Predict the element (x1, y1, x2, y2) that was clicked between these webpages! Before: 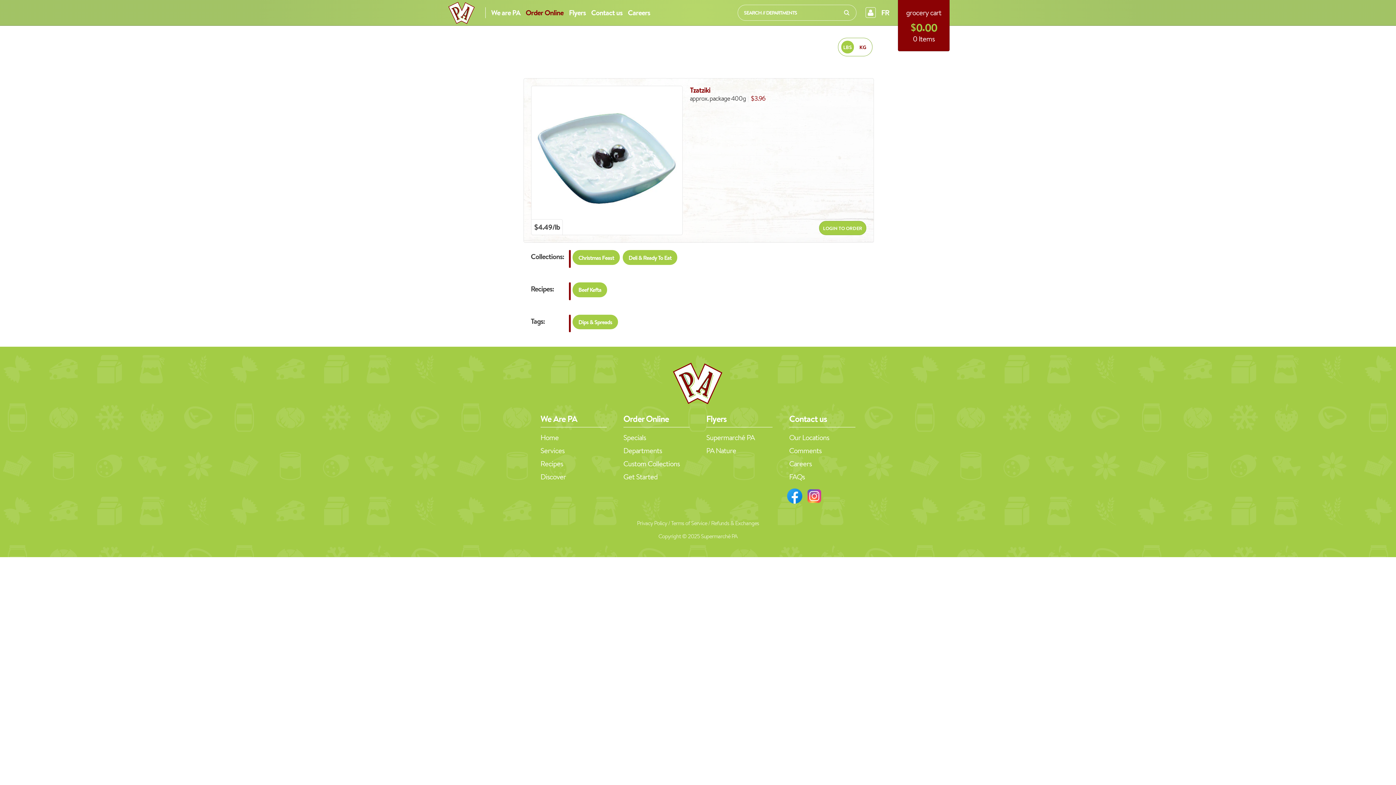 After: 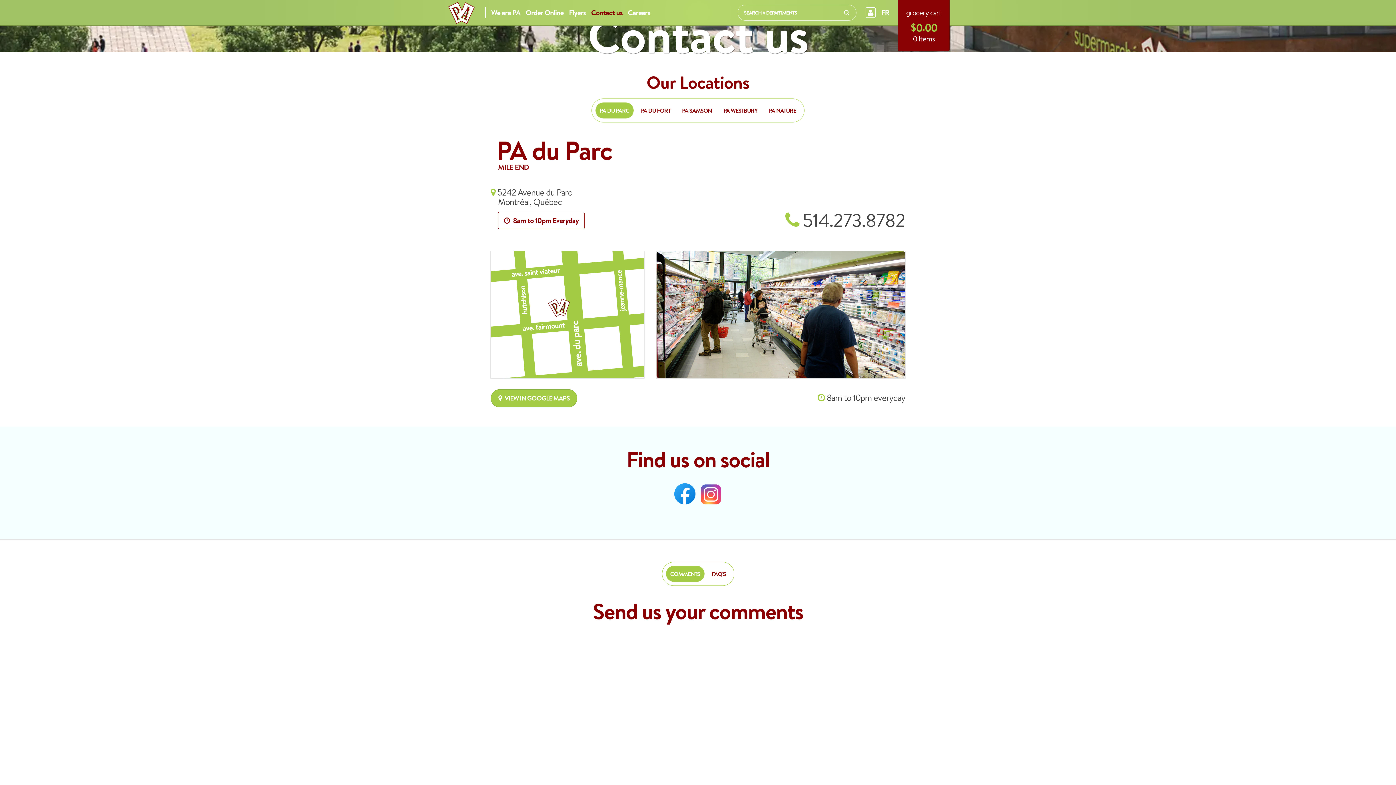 Action: bbox: (789, 431, 855, 444) label: Our Locations